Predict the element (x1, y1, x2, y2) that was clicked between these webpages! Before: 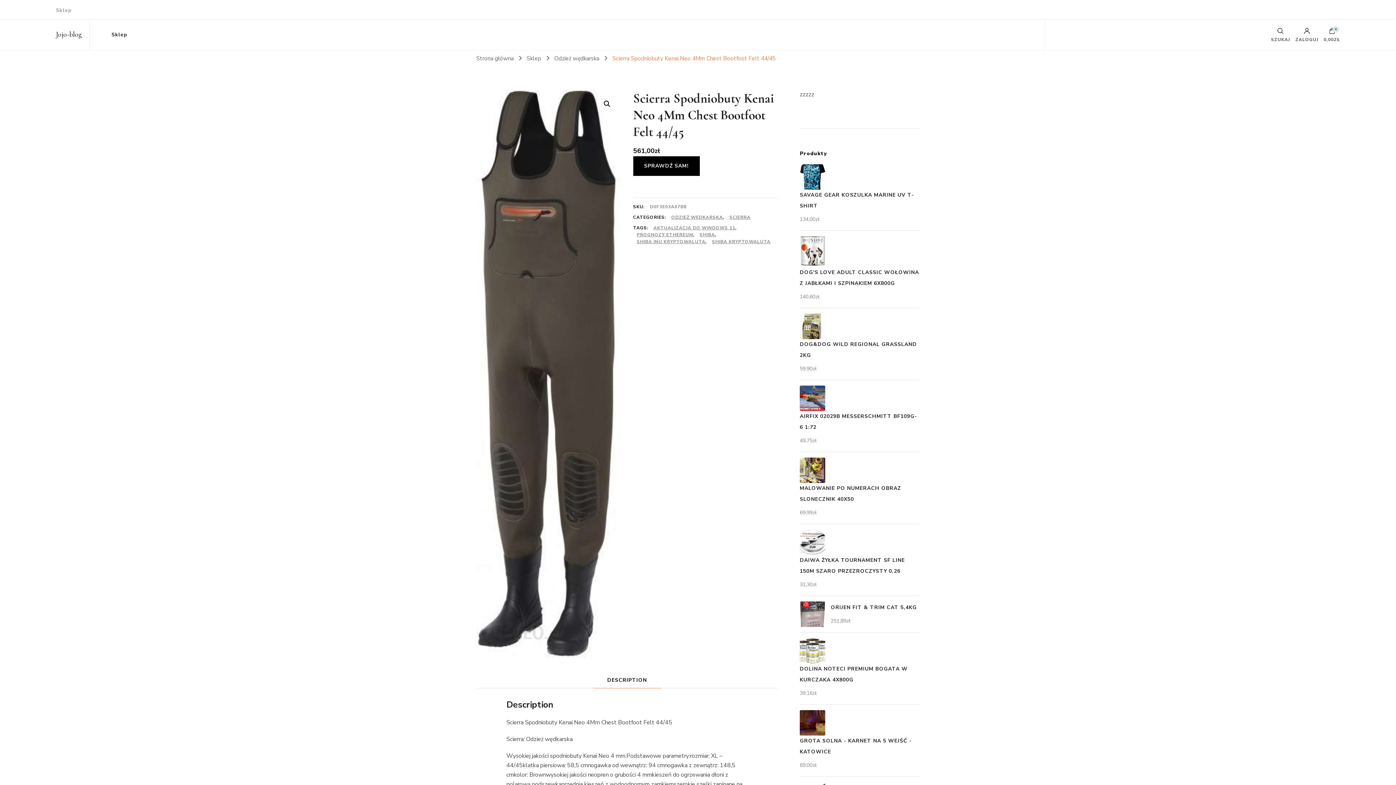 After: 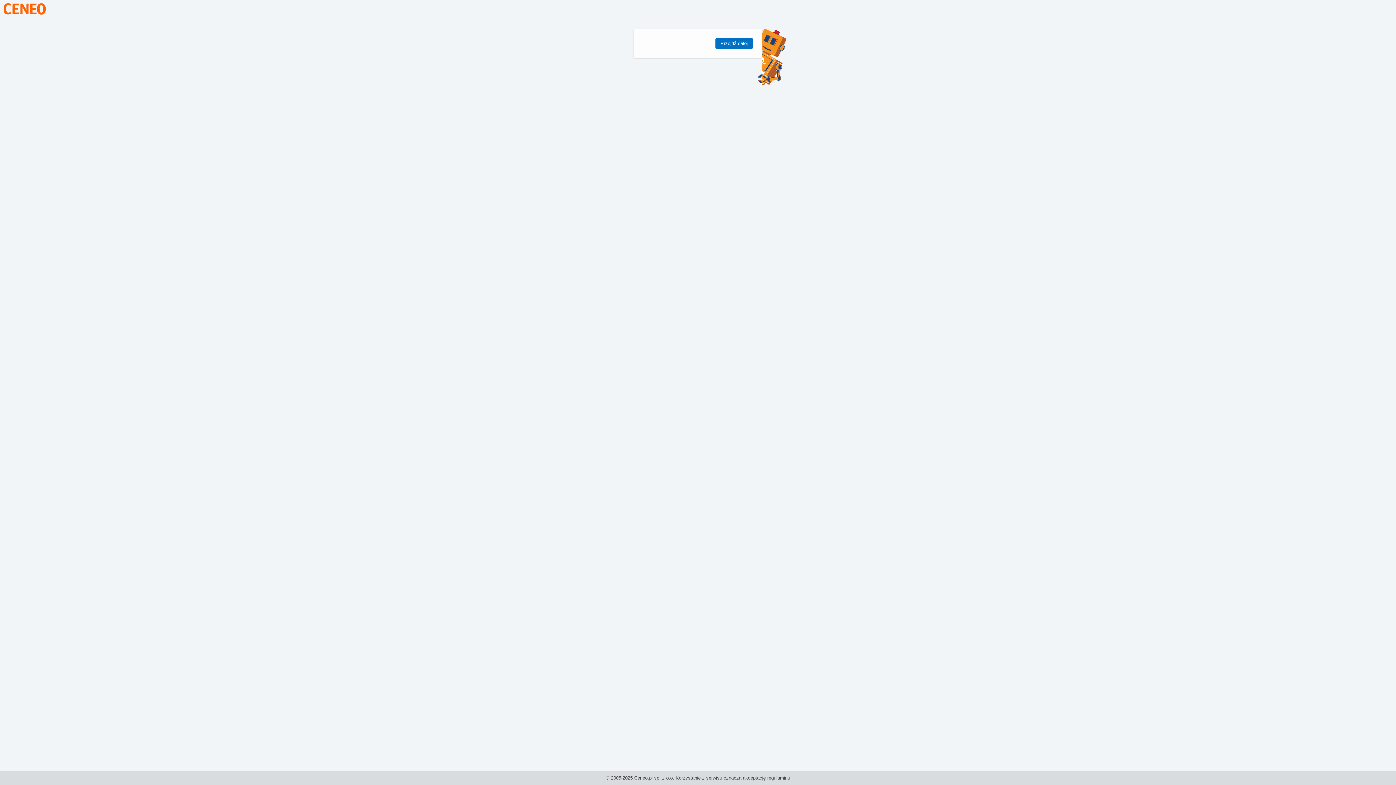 Action: bbox: (633, 156, 699, 176) label: SPRAWDŹ SAM!